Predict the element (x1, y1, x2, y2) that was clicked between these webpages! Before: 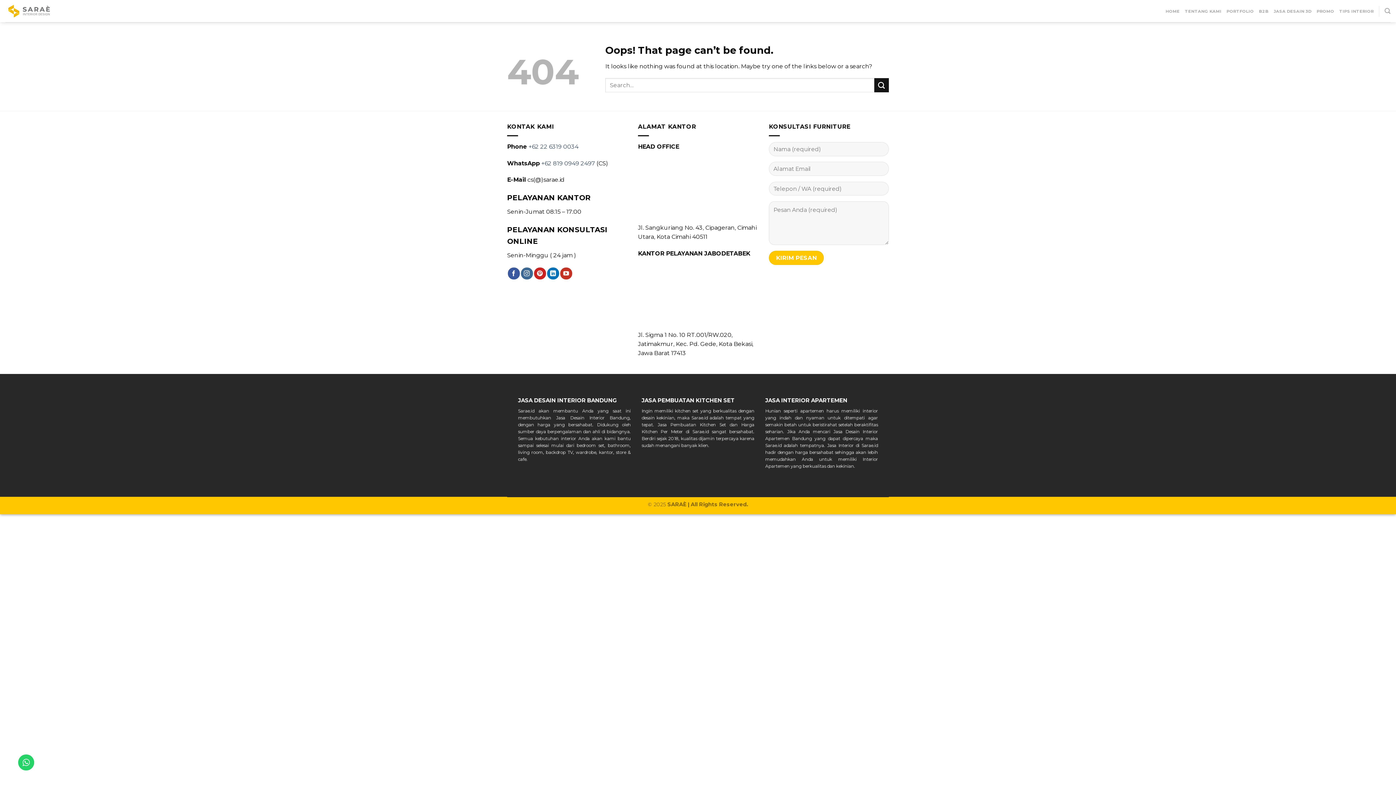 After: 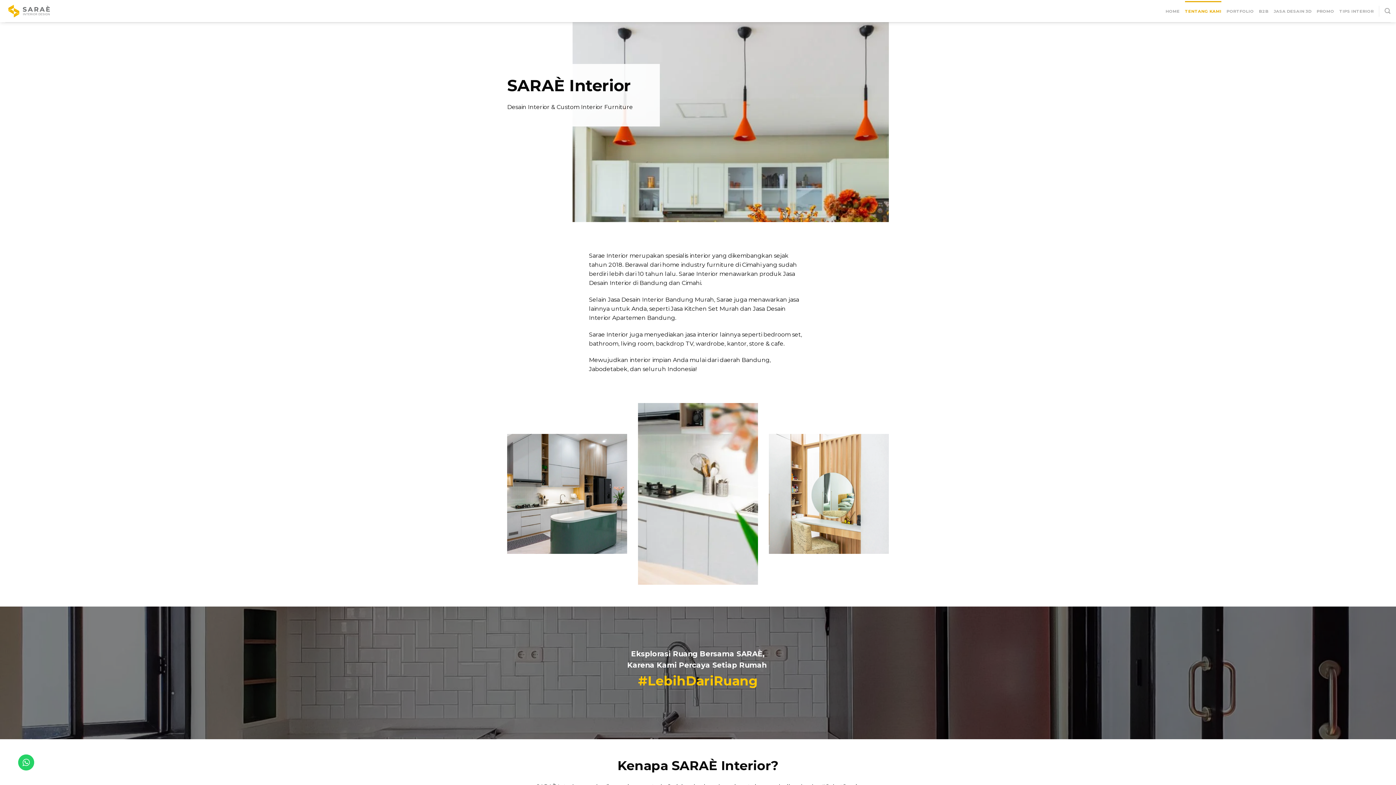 Action: bbox: (1185, 0, 1221, 21) label: TENTANG KAMI